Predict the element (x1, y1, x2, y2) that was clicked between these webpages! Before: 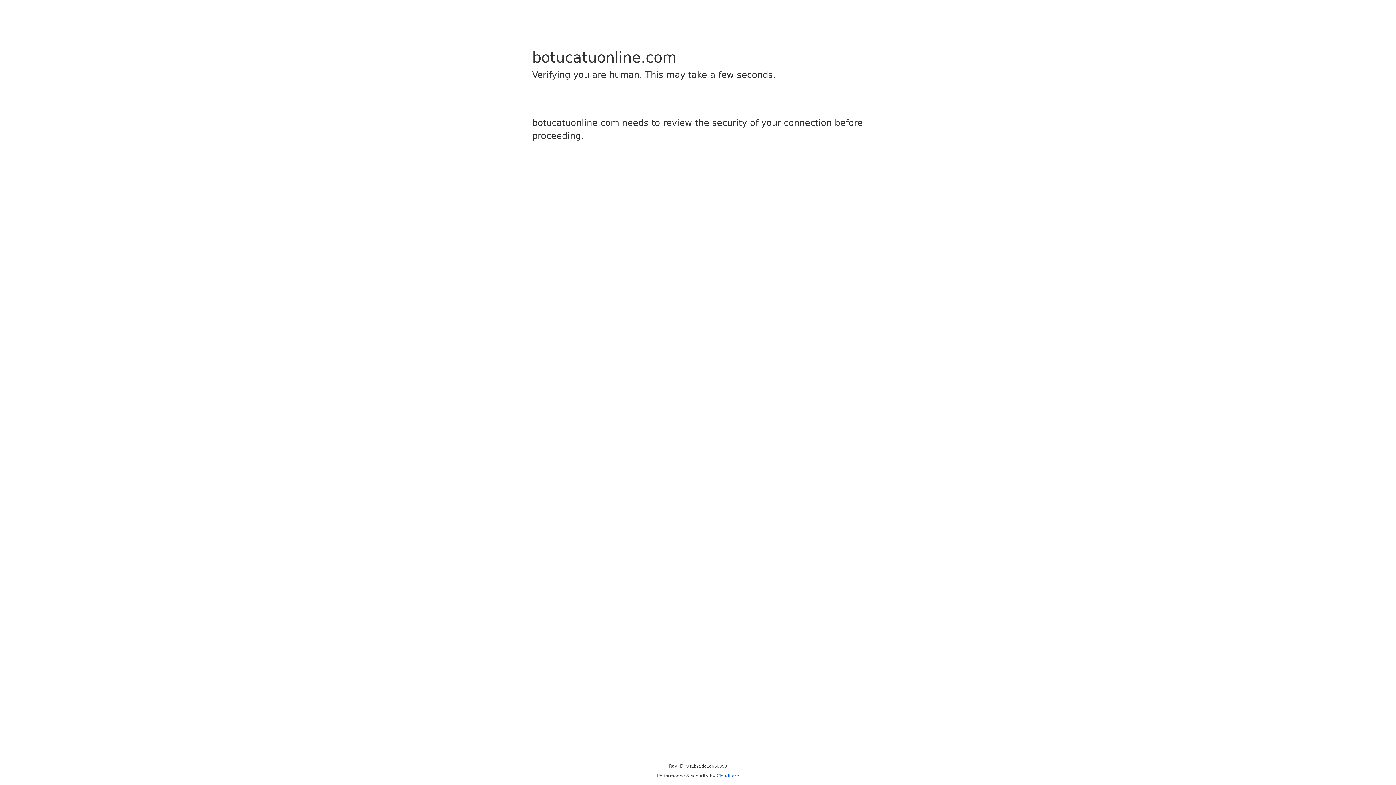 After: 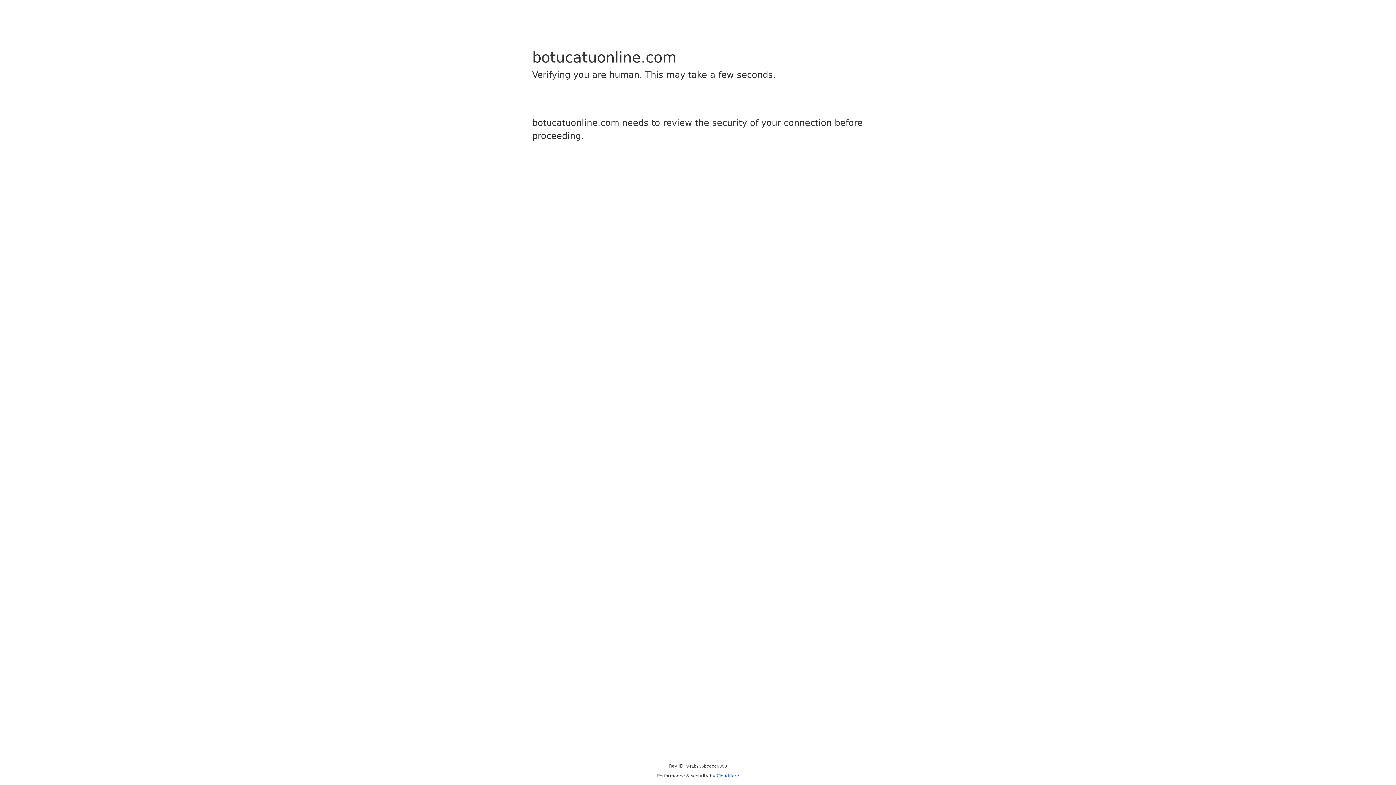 Action: label: Cloudflare bbox: (716, 773, 739, 778)